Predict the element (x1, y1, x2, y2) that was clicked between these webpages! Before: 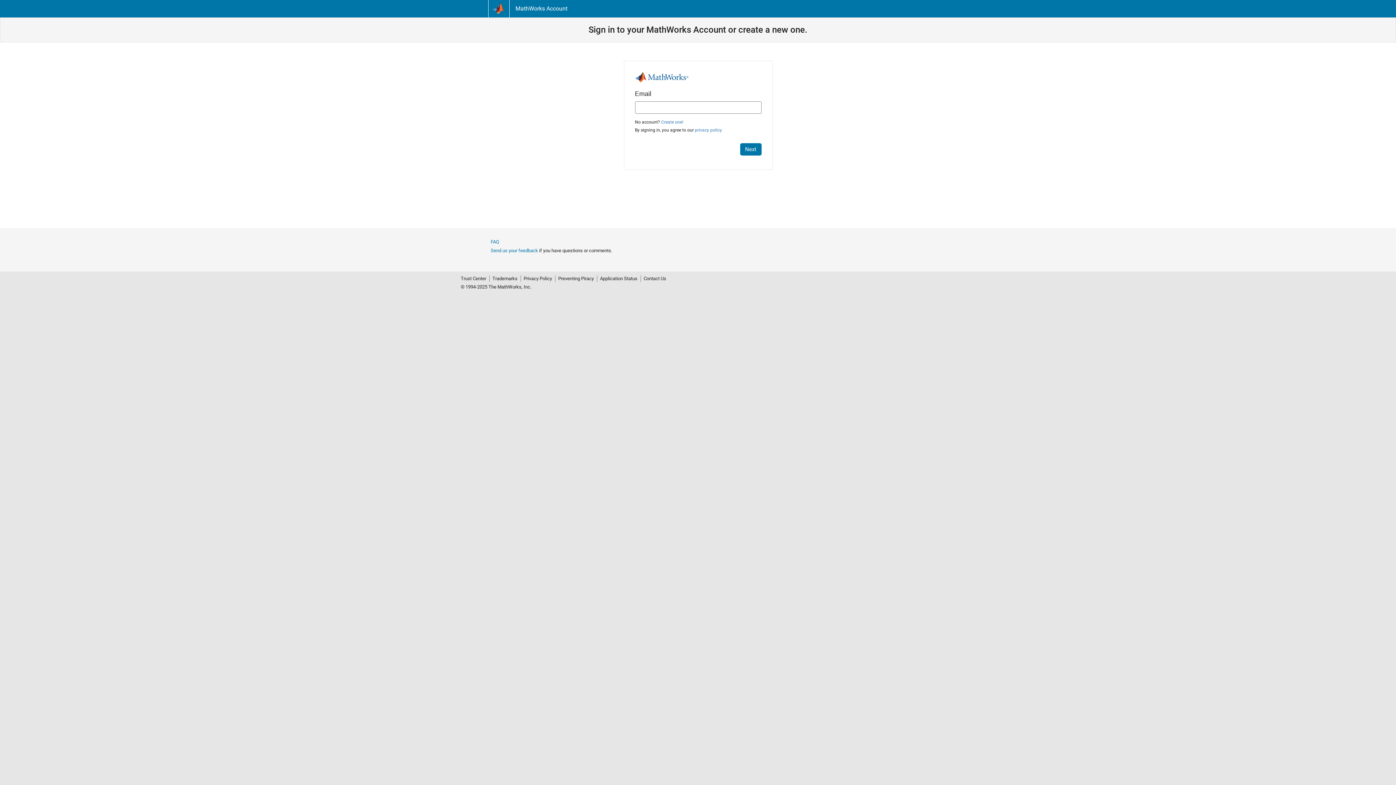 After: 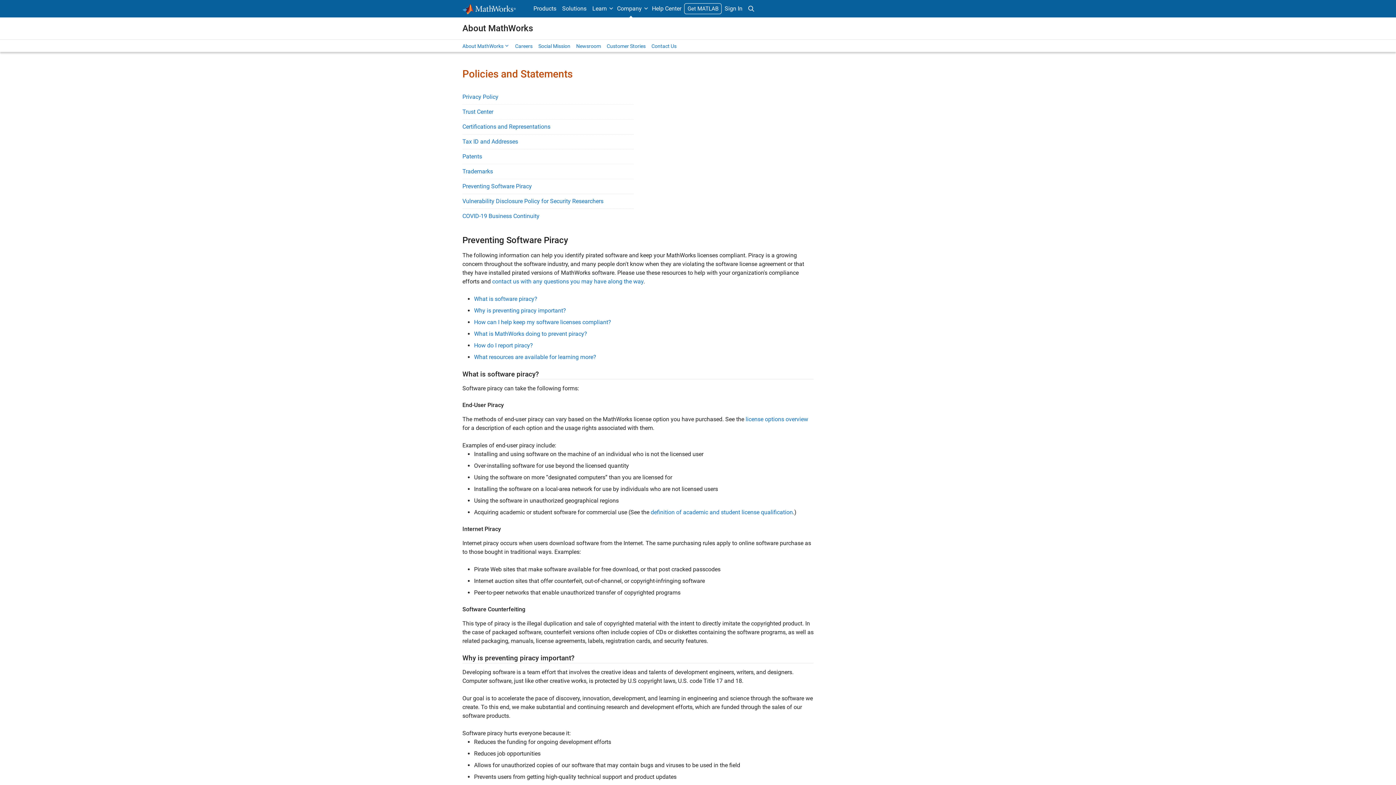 Action: bbox: (555, 275, 596, 282) label: Preventing Piracy